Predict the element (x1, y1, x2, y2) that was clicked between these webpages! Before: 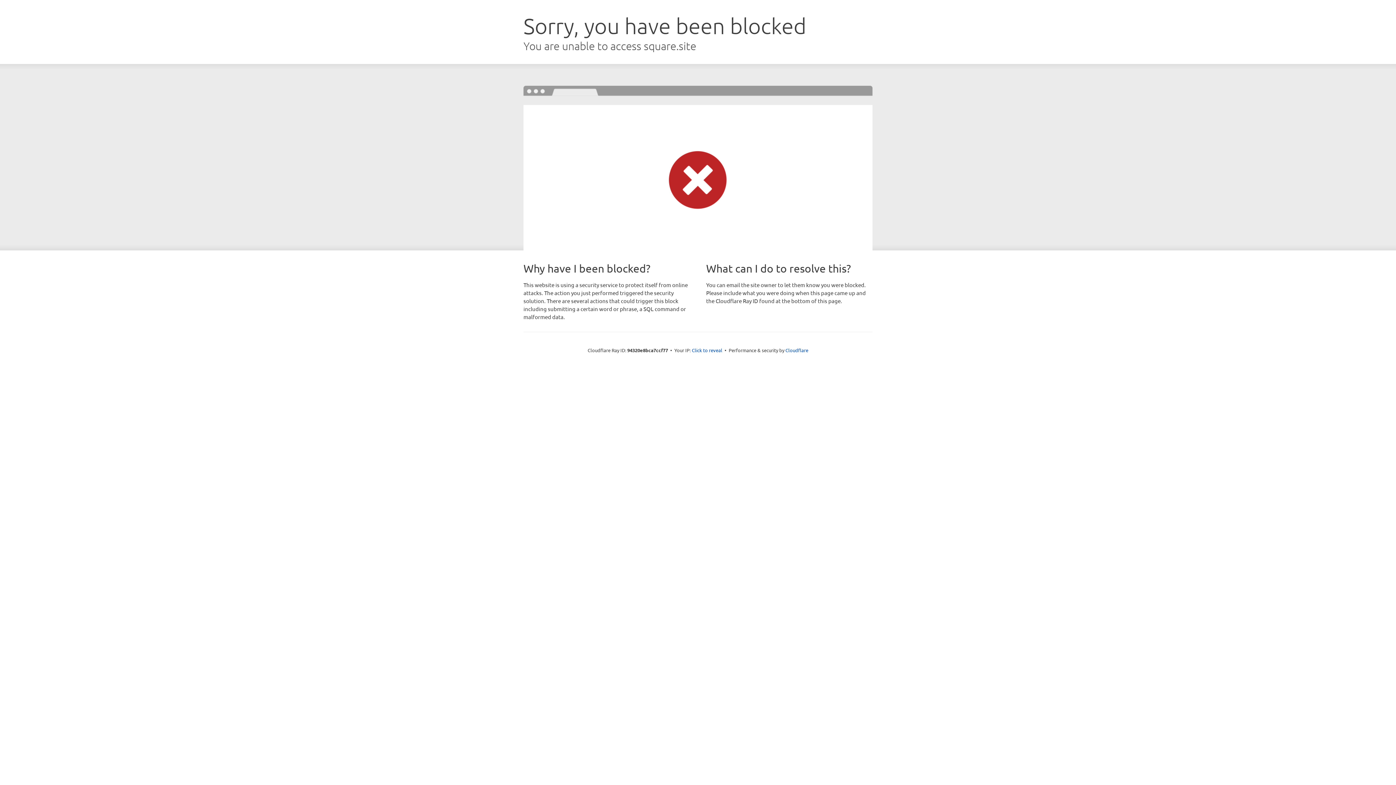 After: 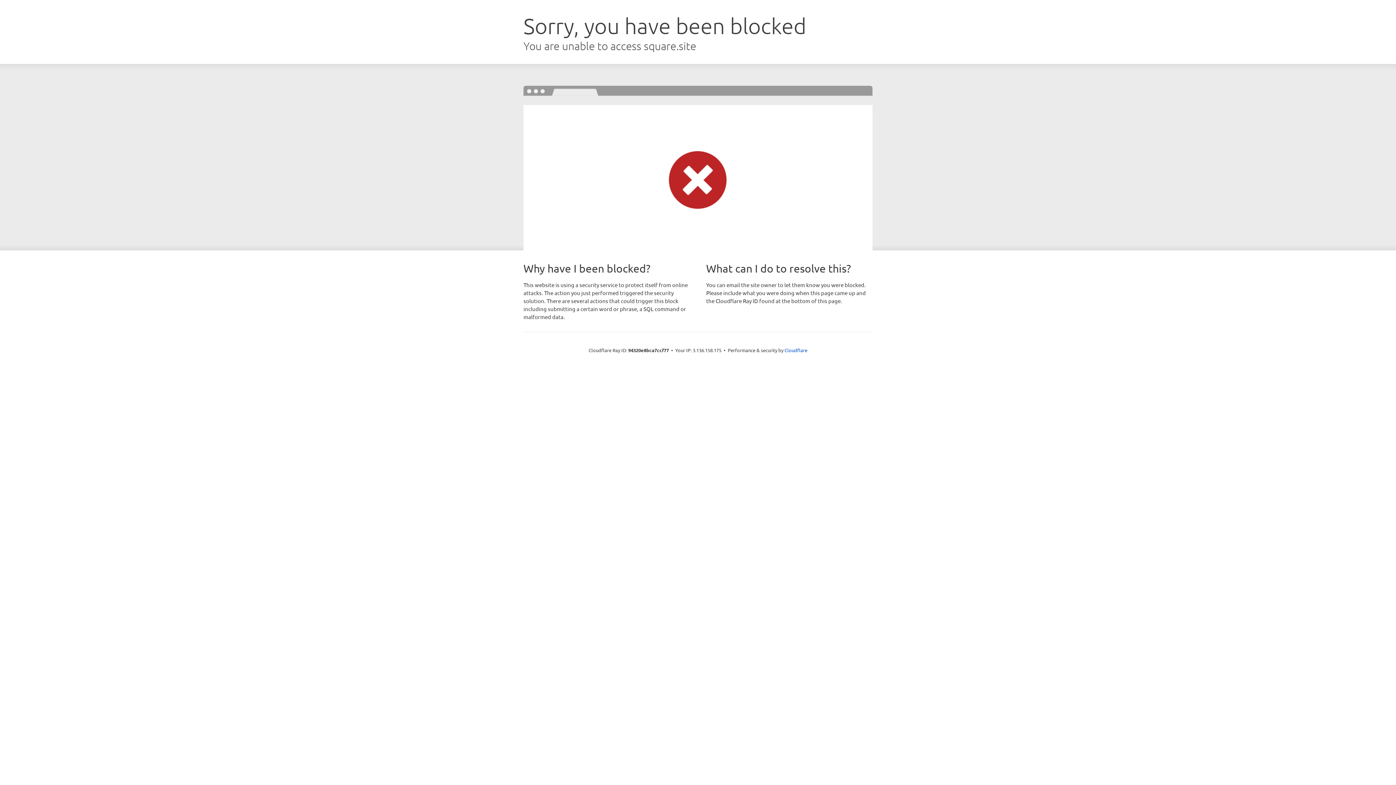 Action: bbox: (692, 346, 722, 353) label: Click to reveal